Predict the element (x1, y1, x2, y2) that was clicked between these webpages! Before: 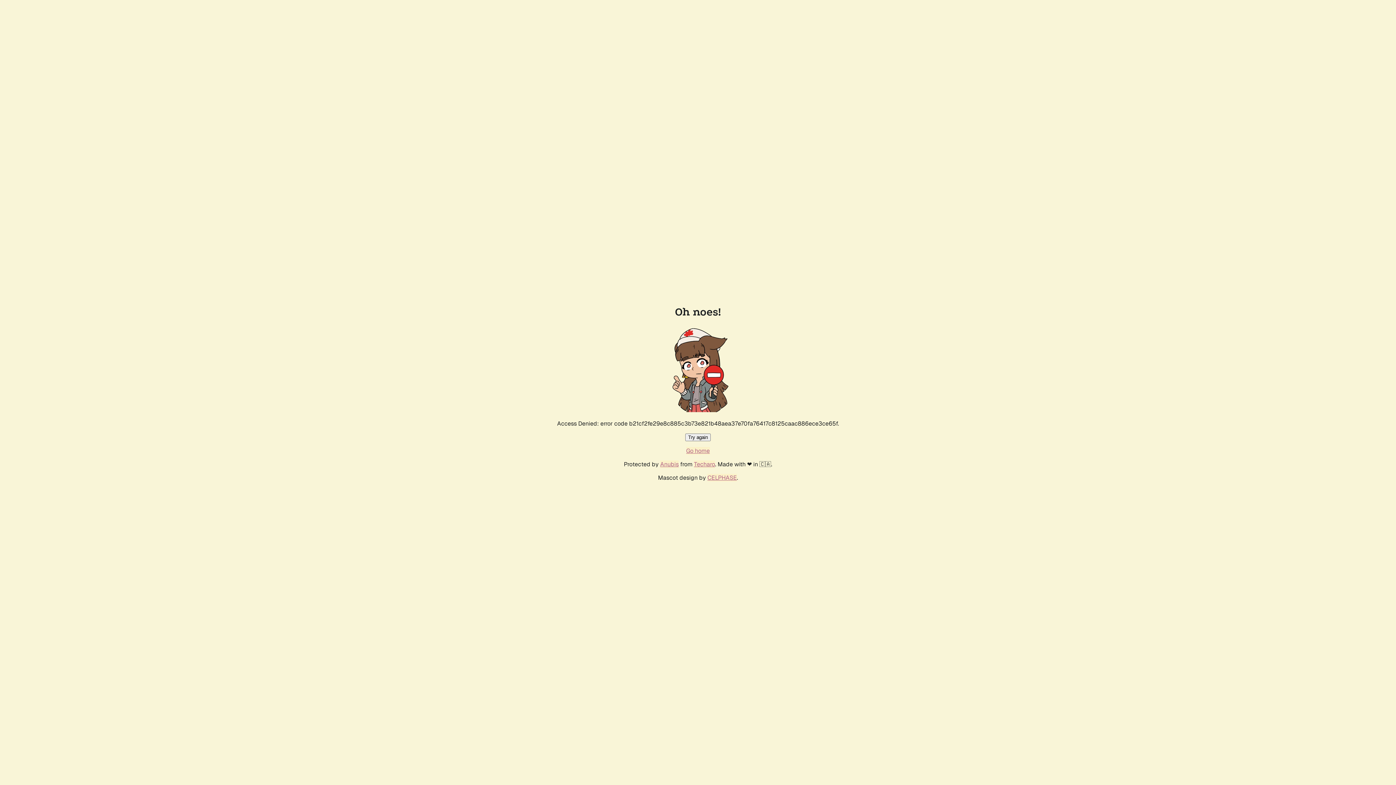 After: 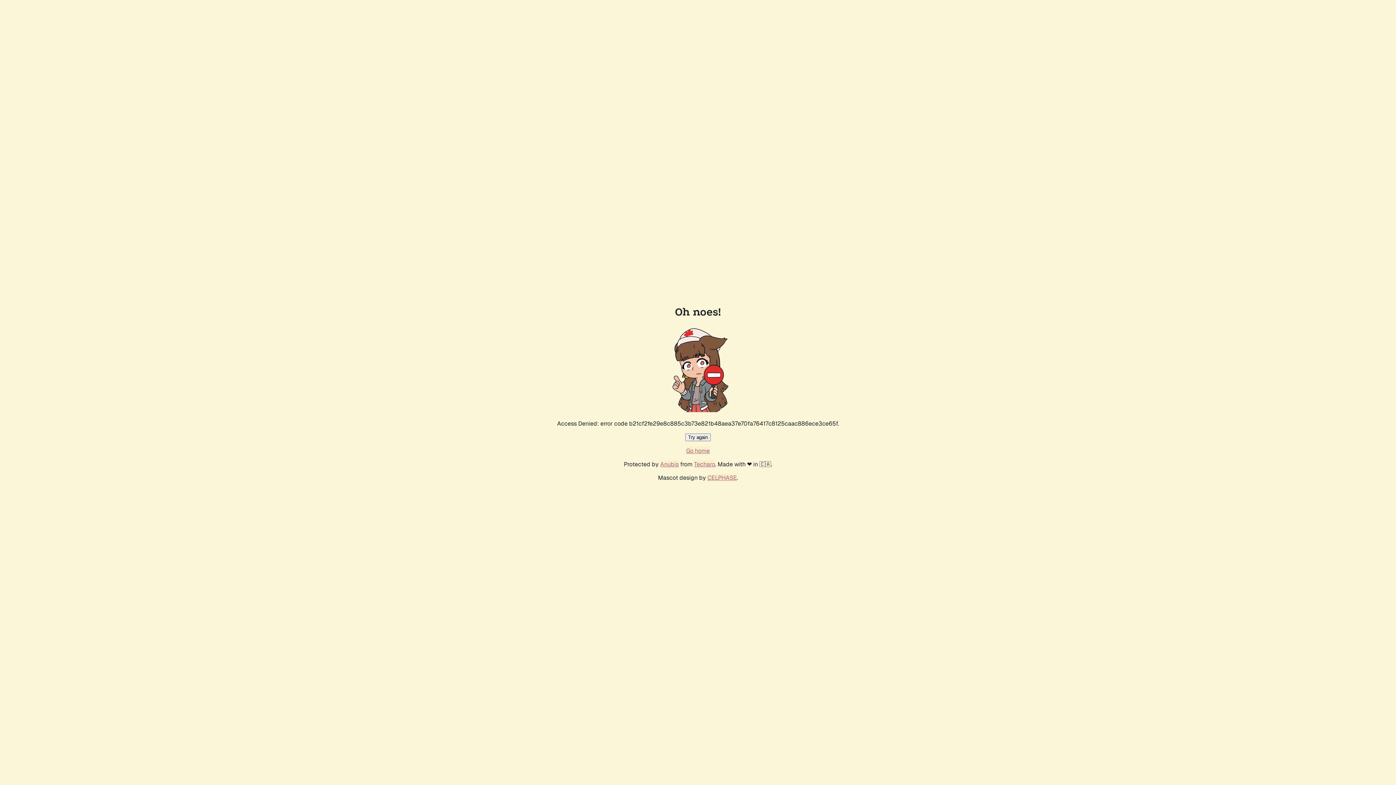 Action: label: Go home bbox: (686, 447, 710, 454)